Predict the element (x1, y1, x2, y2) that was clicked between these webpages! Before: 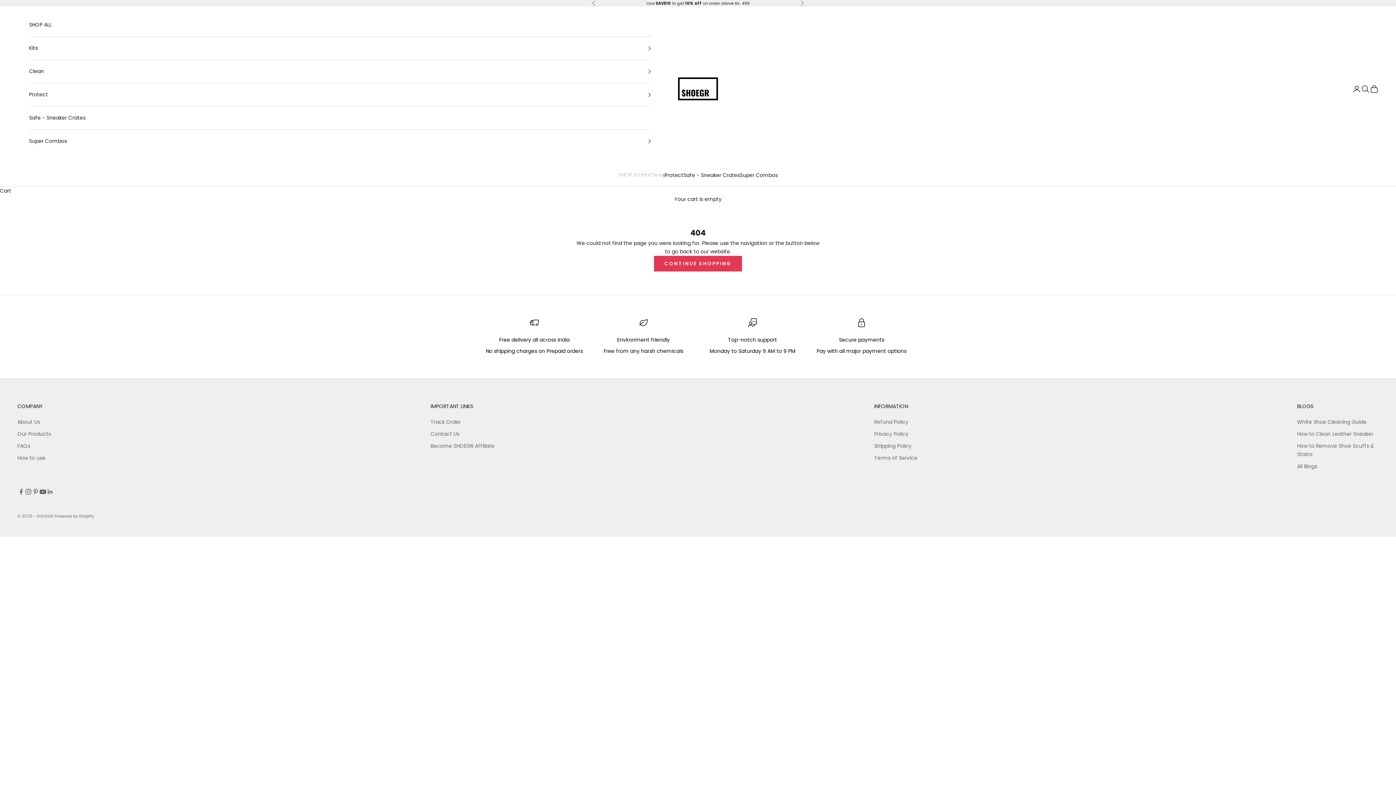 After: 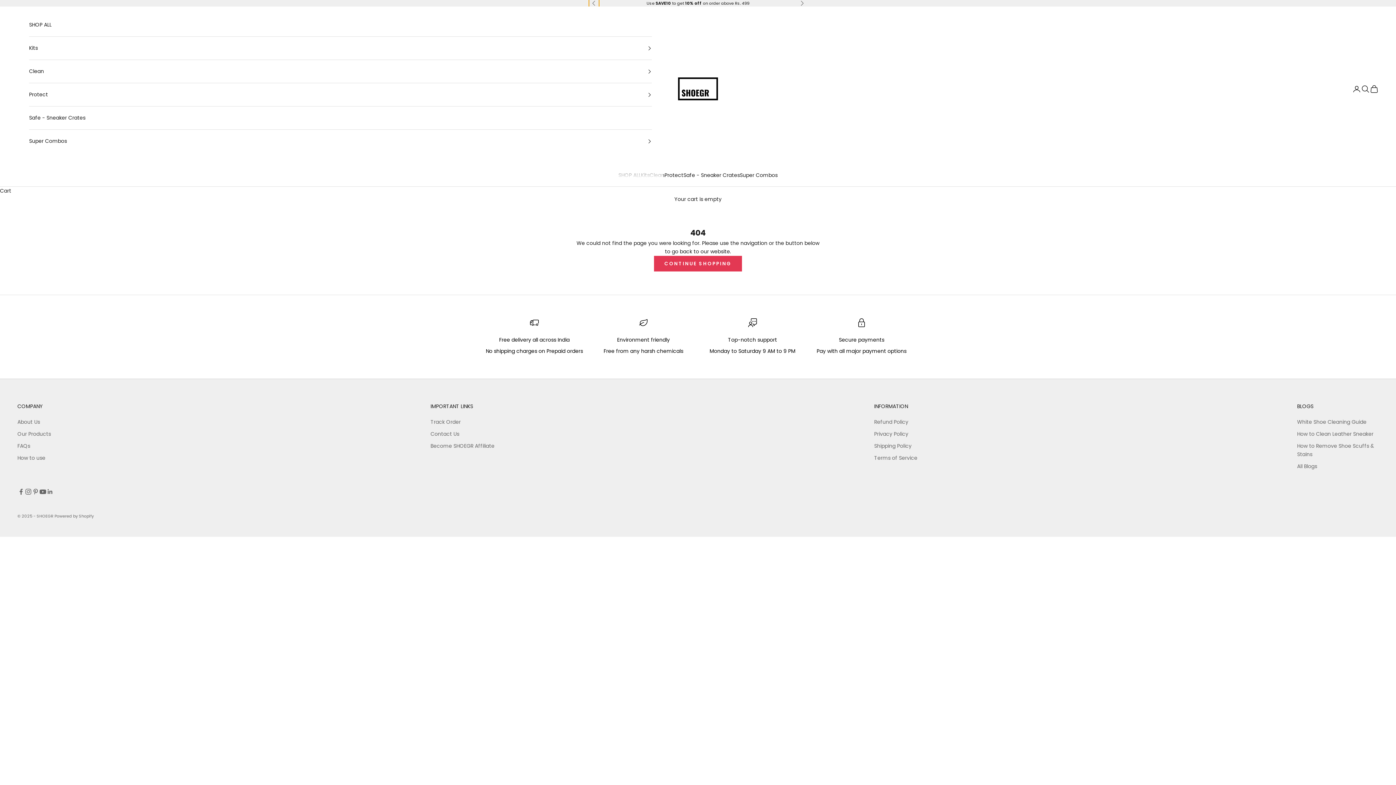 Action: bbox: (592, 0, 596, 6) label: Previous